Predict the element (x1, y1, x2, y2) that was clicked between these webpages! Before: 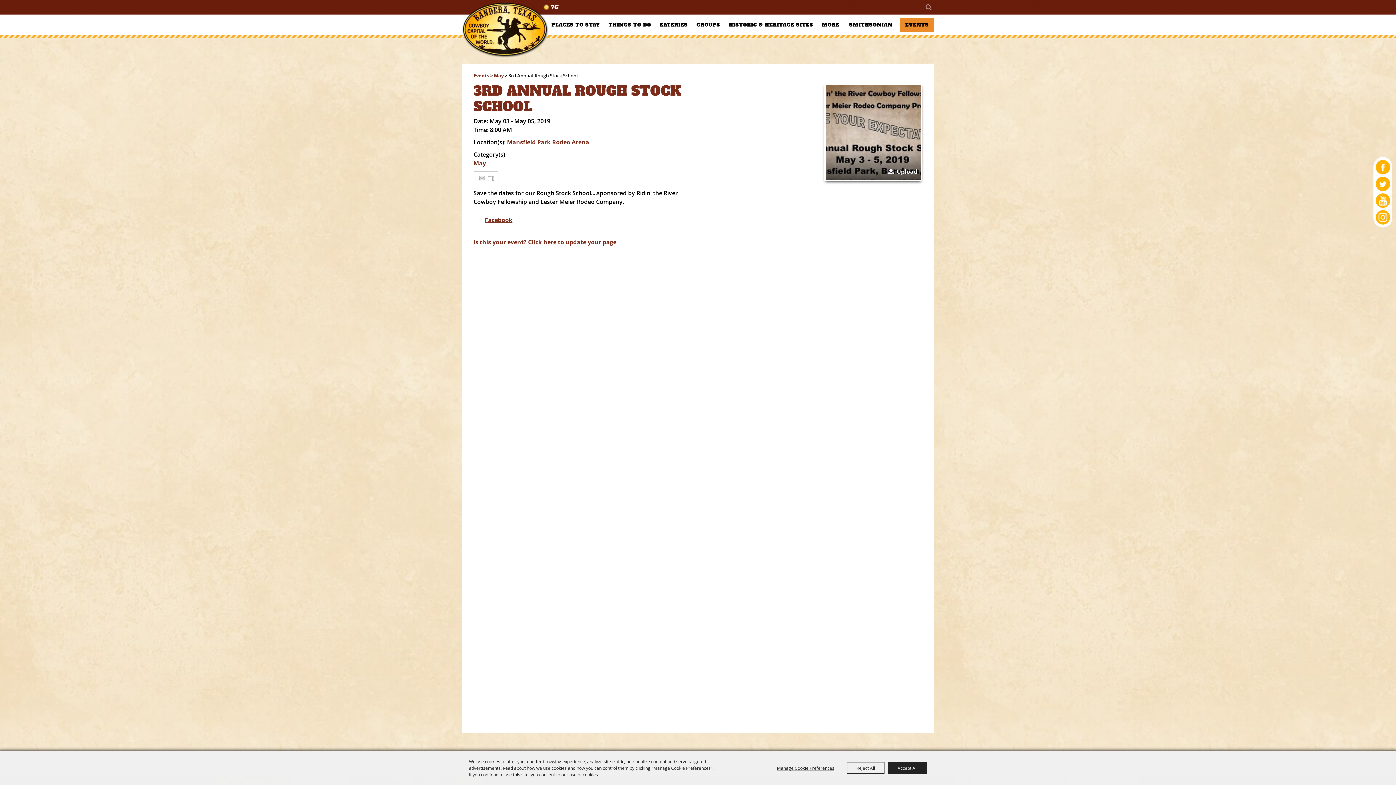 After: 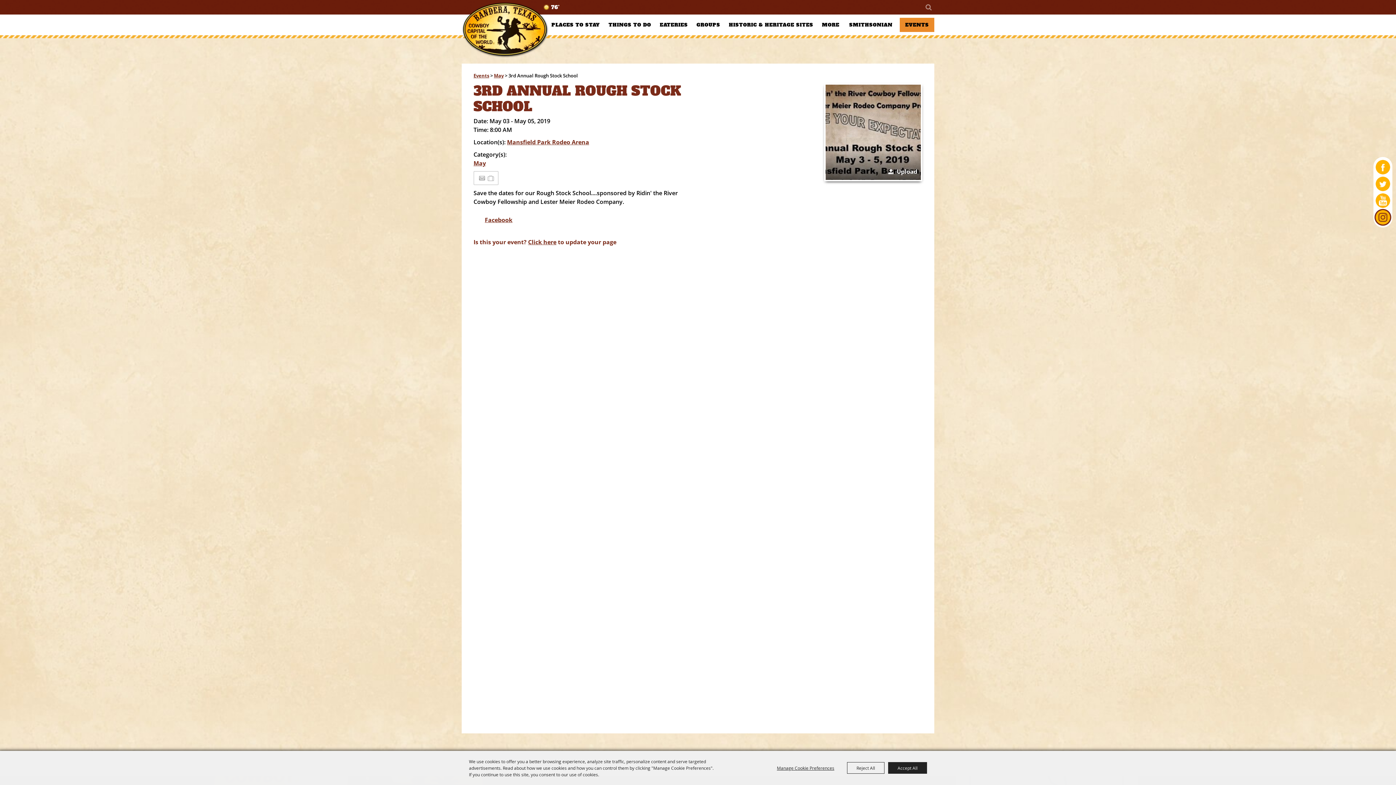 Action: bbox: (1374, 209, 1391, 225)